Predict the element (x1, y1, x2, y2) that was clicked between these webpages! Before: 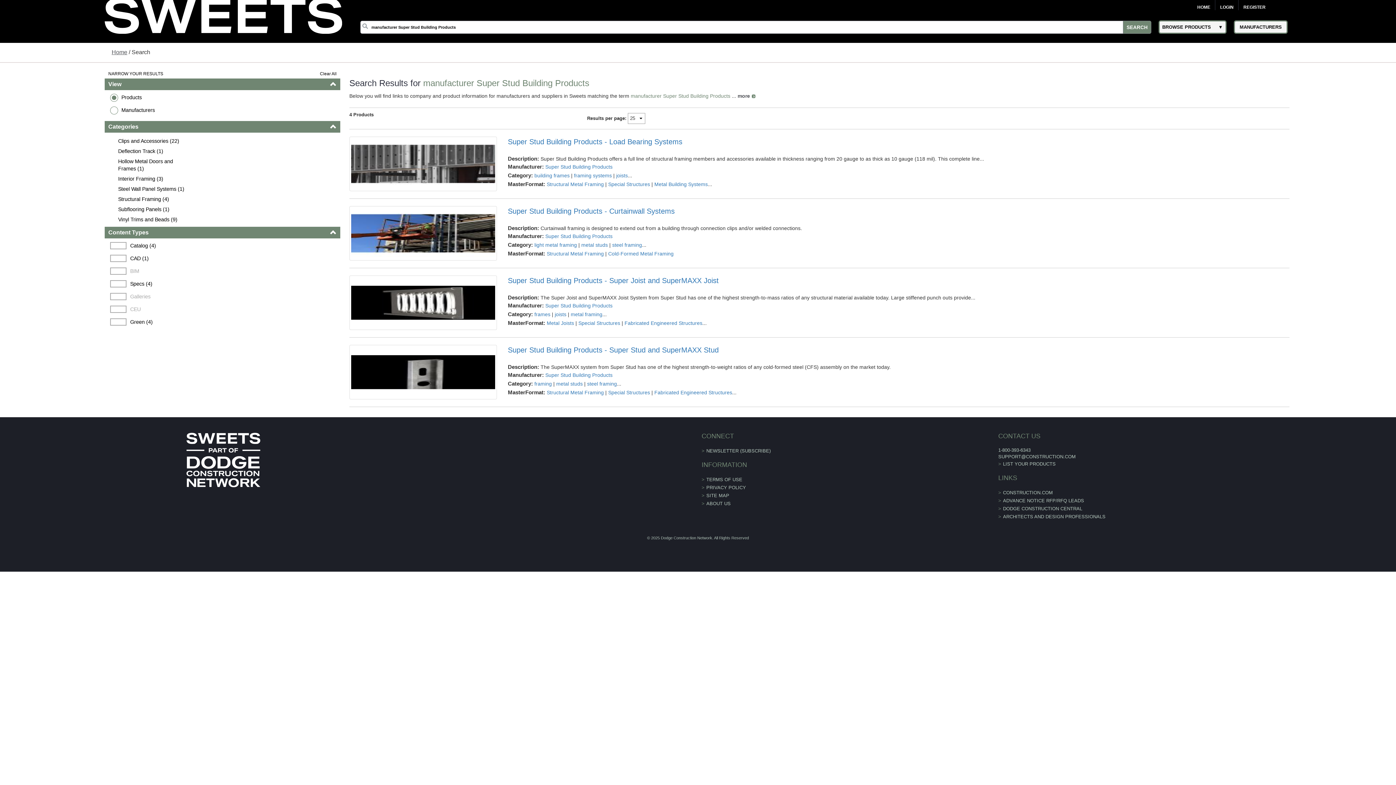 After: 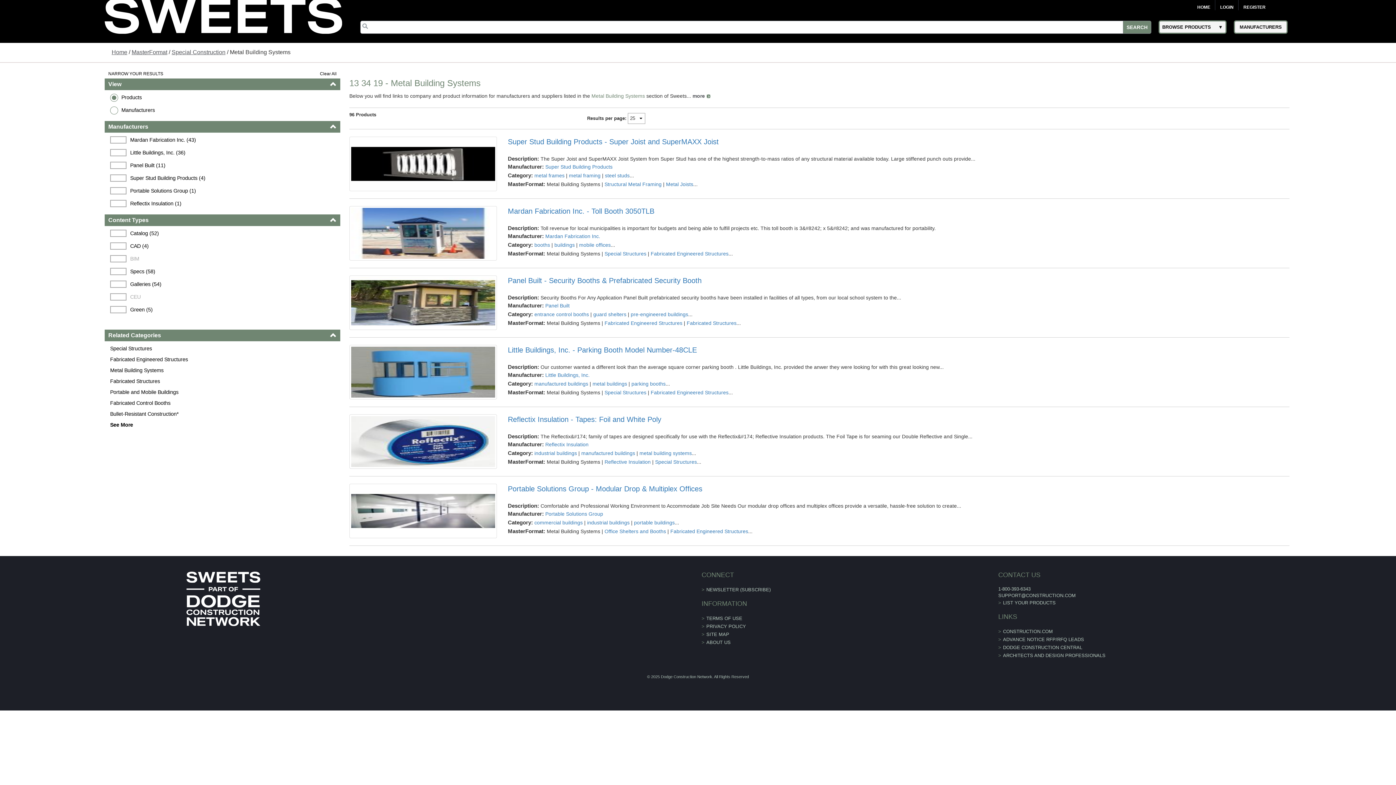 Action: bbox: (654, 181, 708, 187) label: Metal Building Systems